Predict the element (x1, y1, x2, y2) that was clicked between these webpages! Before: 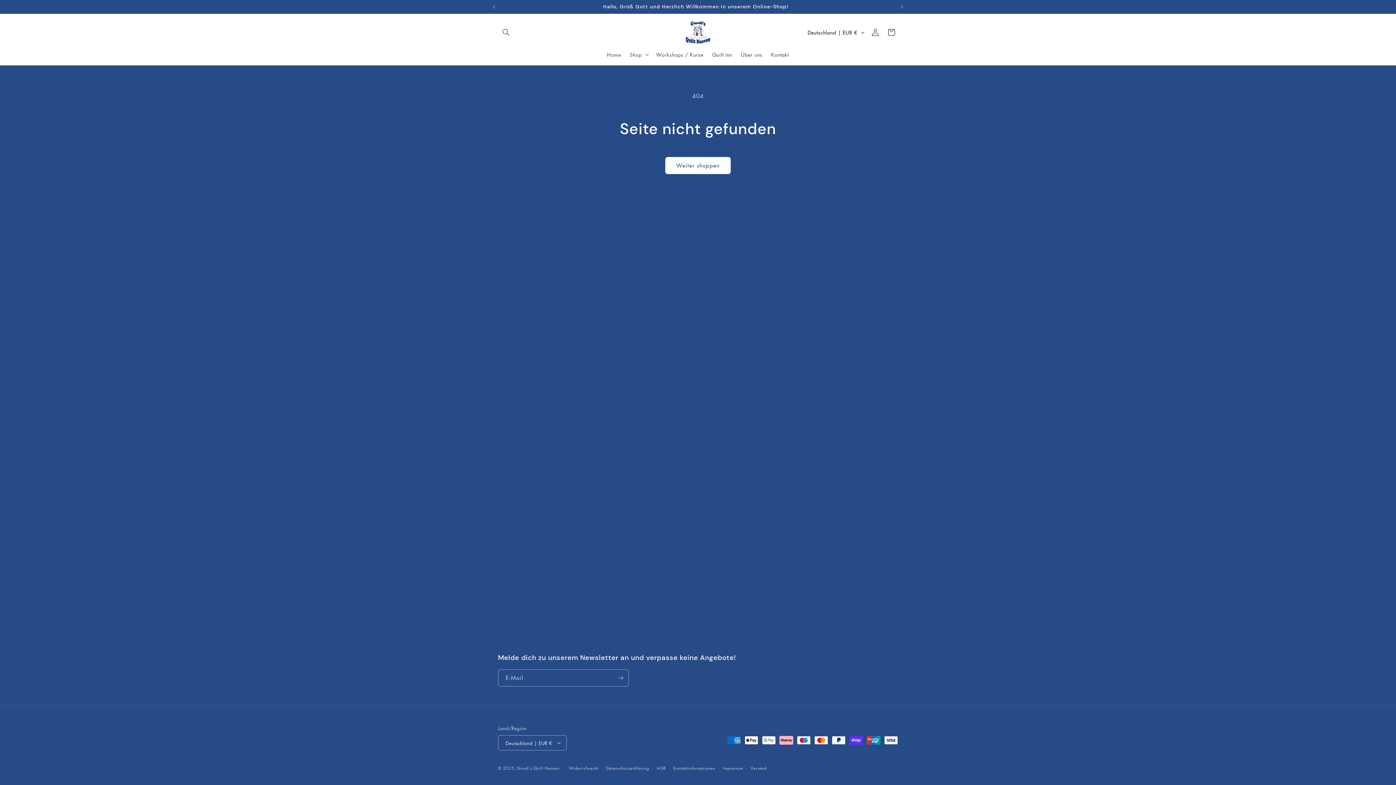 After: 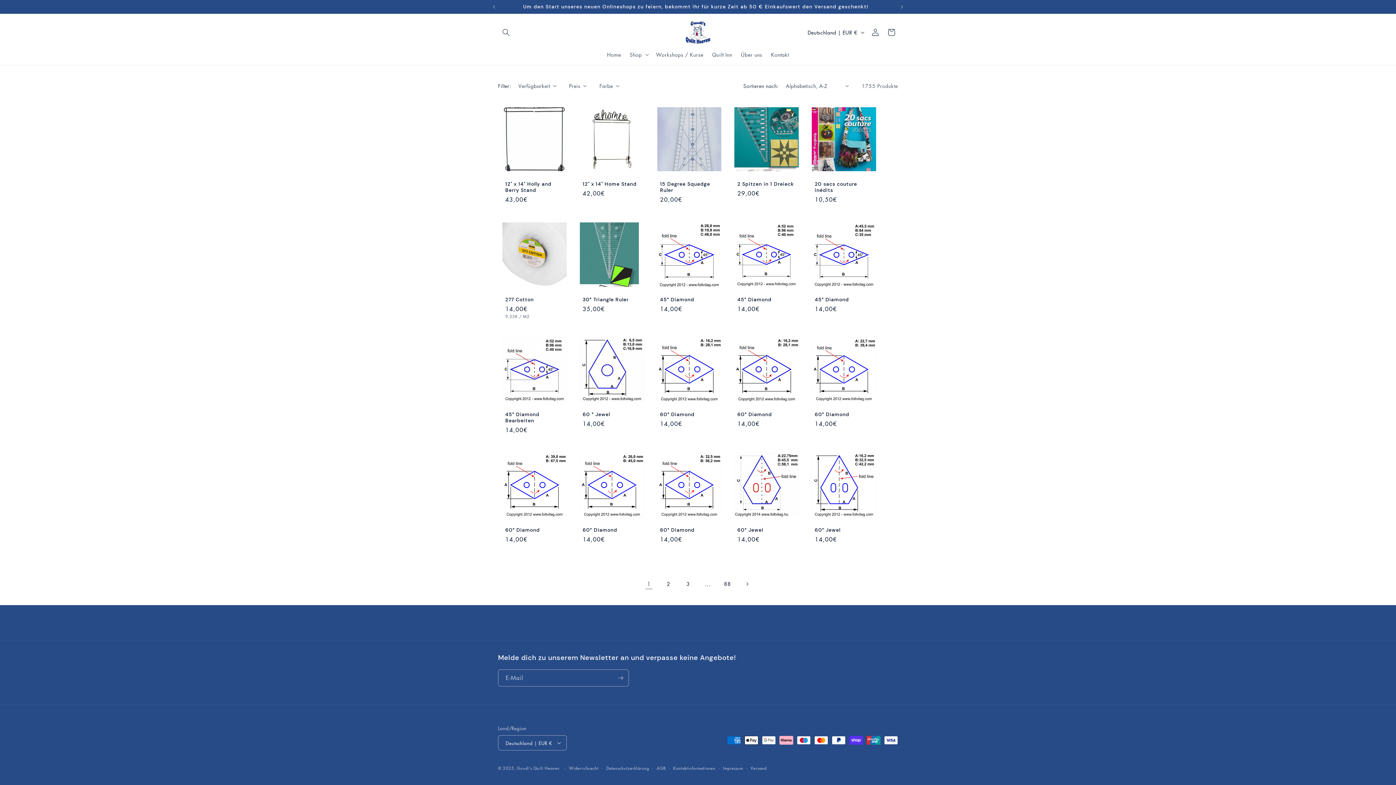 Action: bbox: (665, 156, 730, 174) label: Weiter shoppen